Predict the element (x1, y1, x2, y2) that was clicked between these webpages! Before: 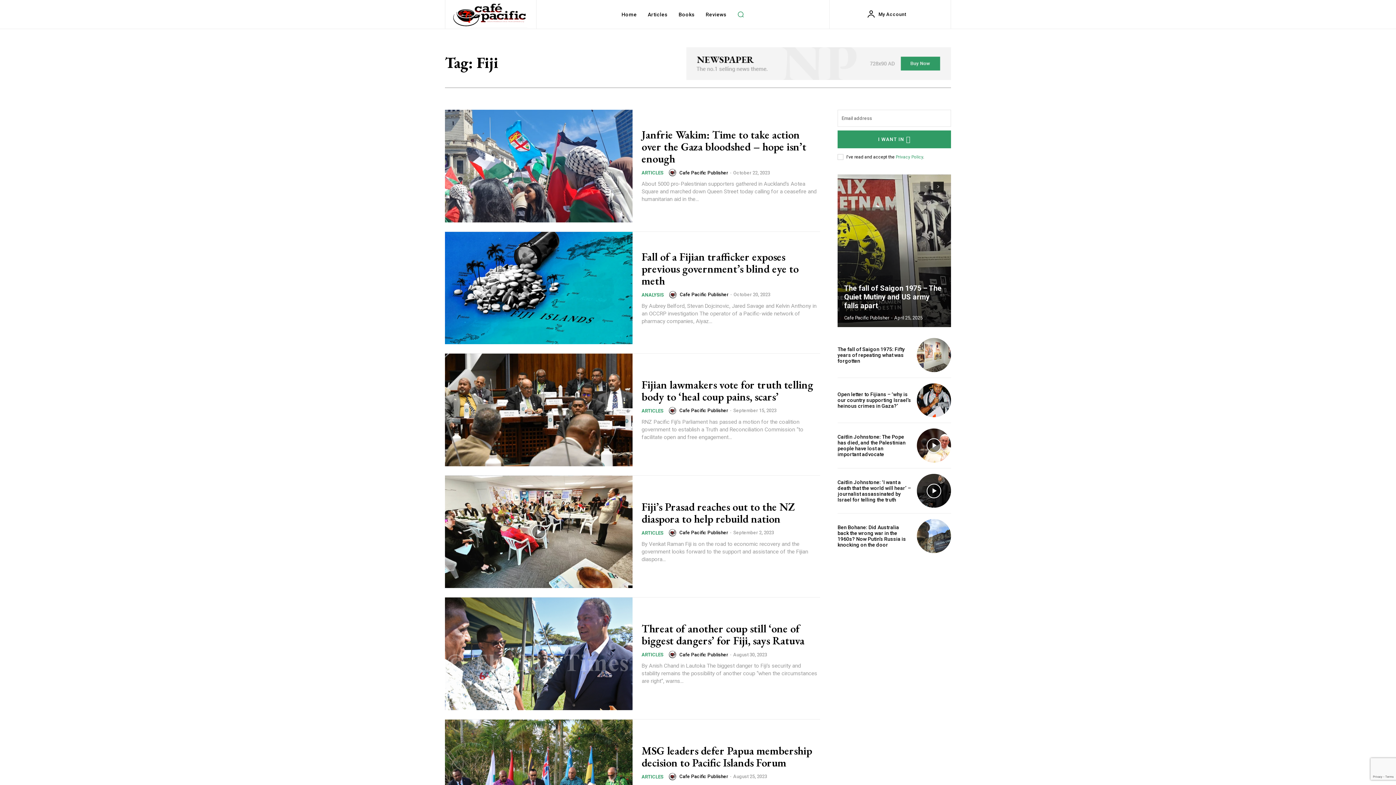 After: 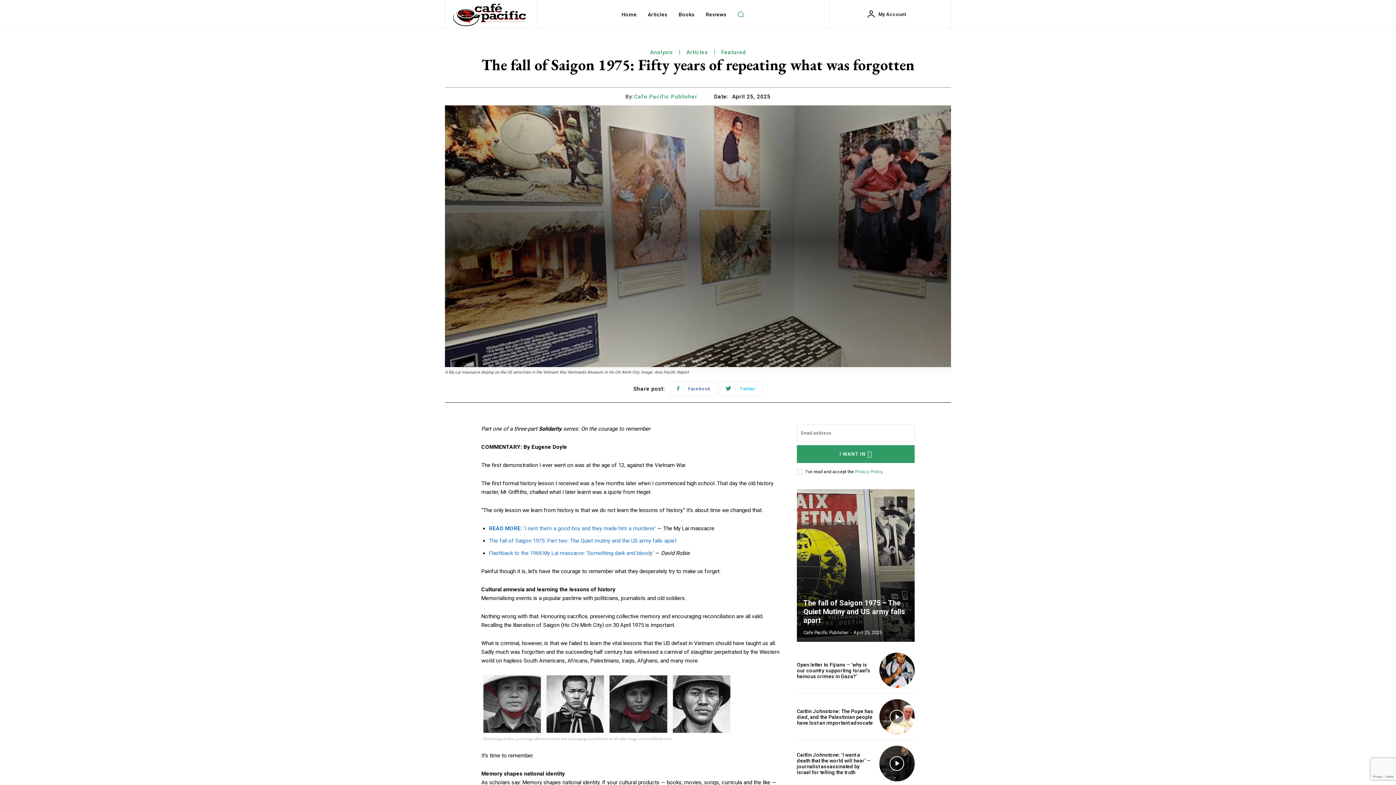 Action: bbox: (917, 338, 951, 372)